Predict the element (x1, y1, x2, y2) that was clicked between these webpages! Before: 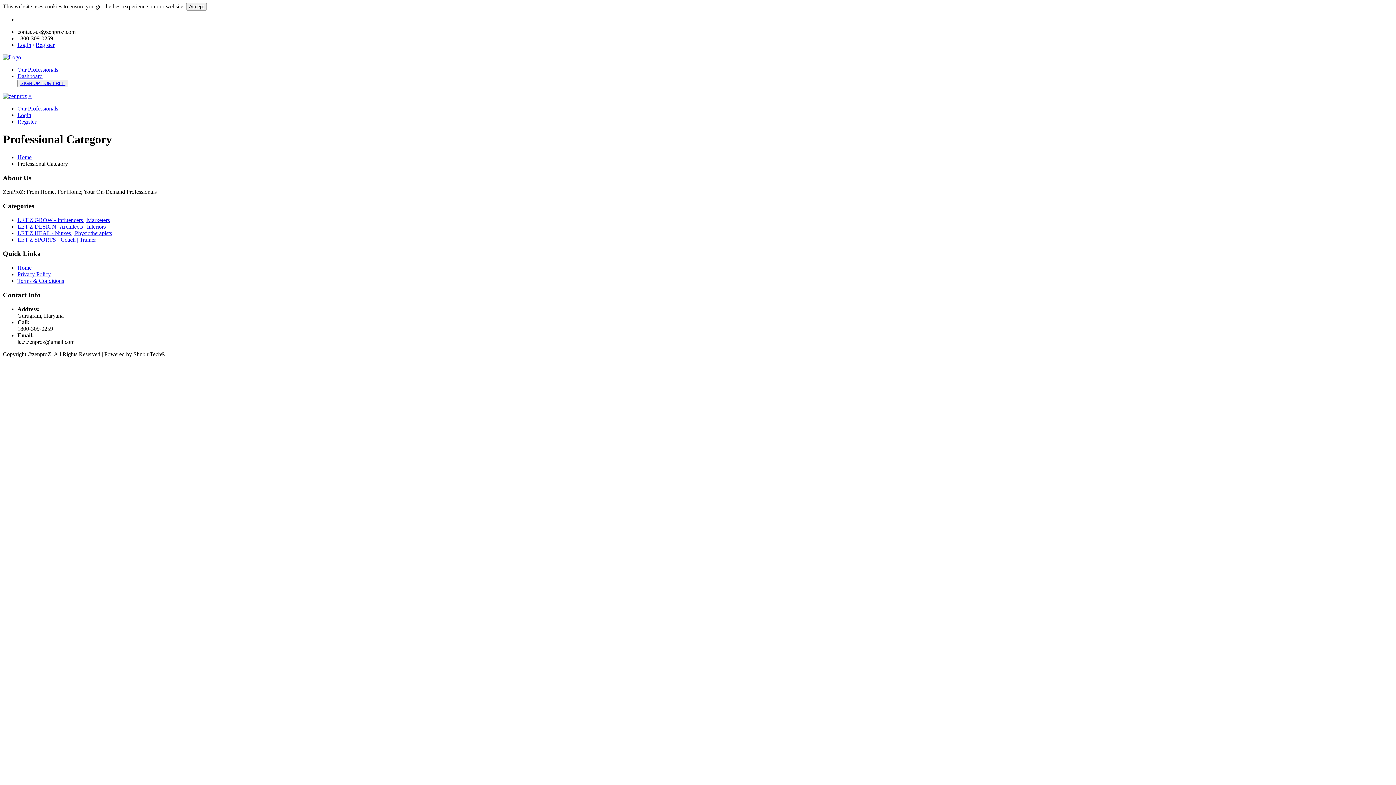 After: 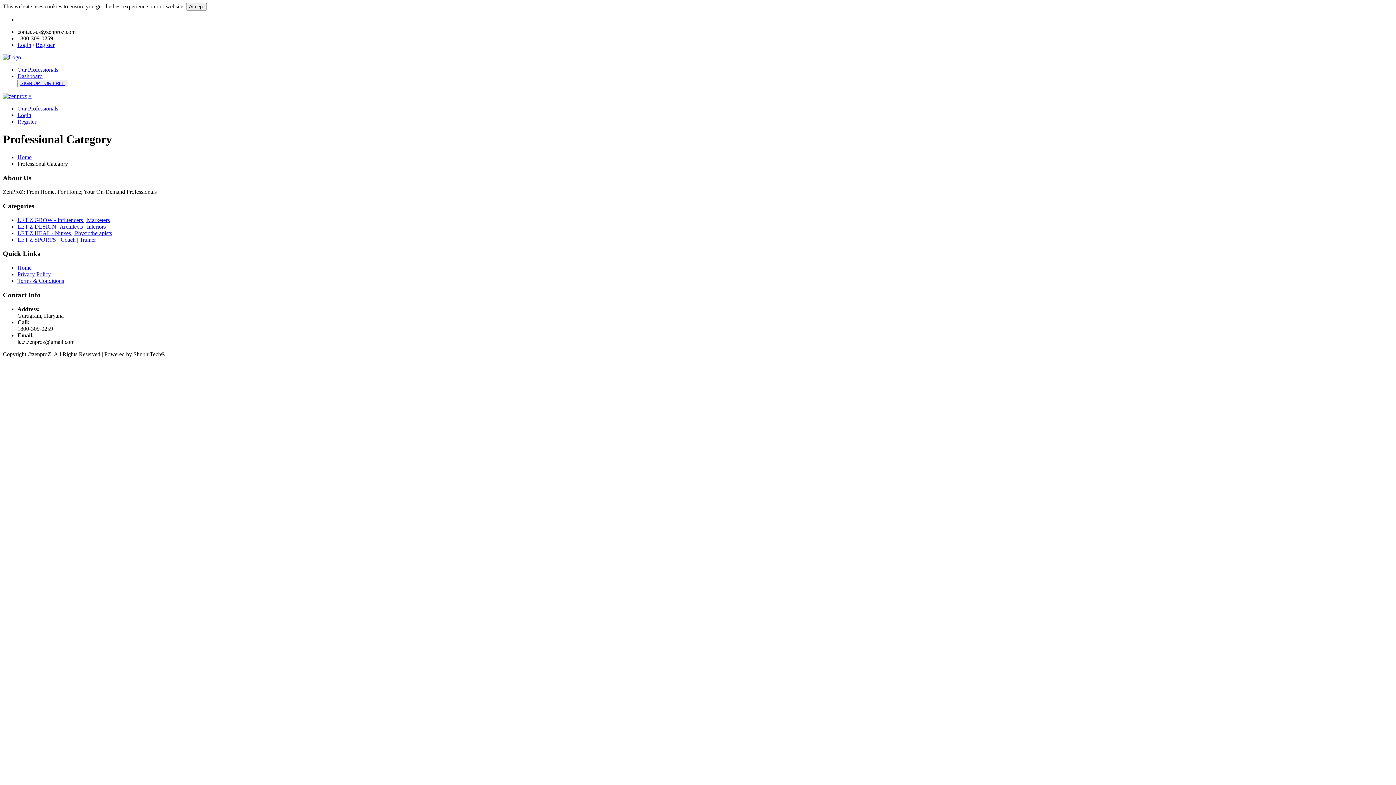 Action: label: LET'Z HEAL - Nurses | Physiotherapists bbox: (17, 230, 112, 236)